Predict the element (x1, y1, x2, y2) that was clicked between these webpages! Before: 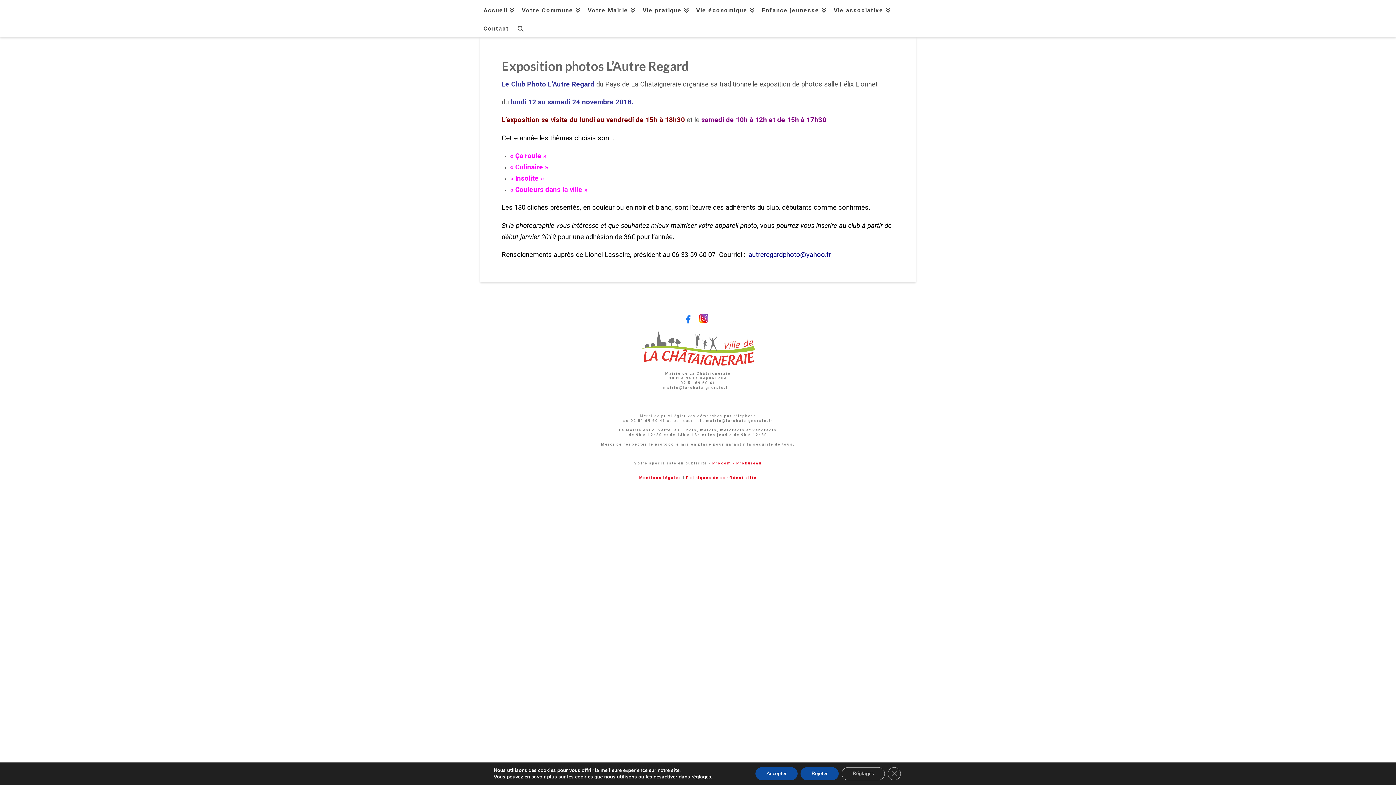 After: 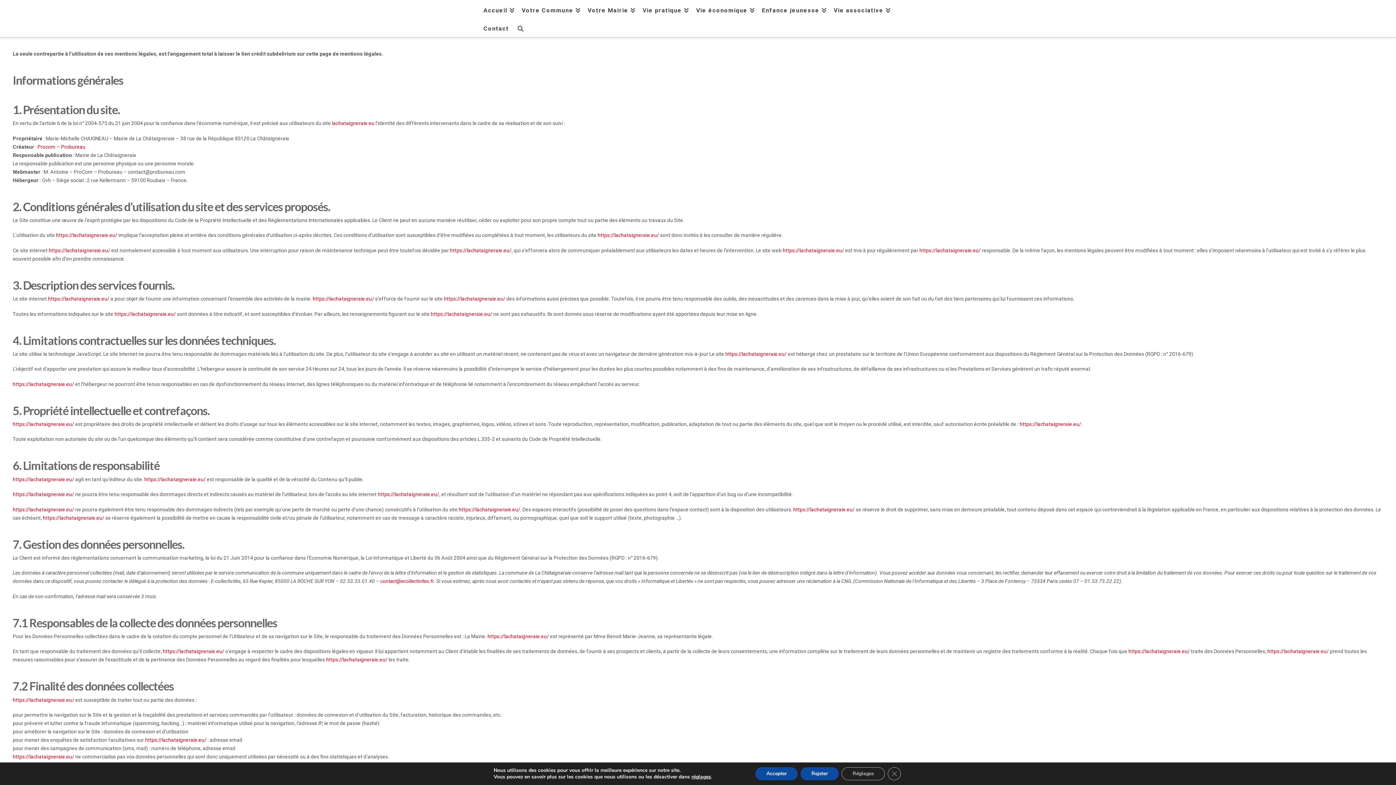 Action: bbox: (639, 475, 681, 479) label: Mentions légales